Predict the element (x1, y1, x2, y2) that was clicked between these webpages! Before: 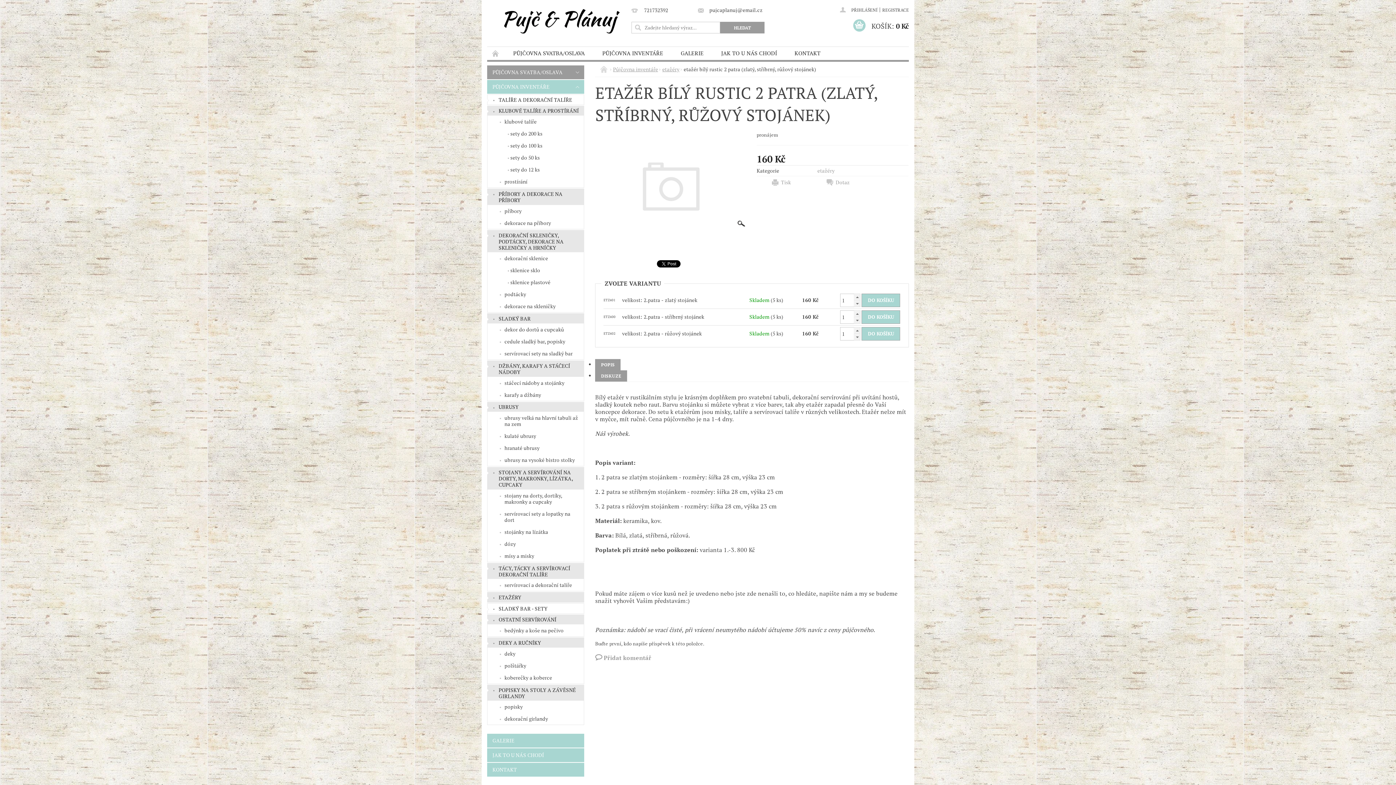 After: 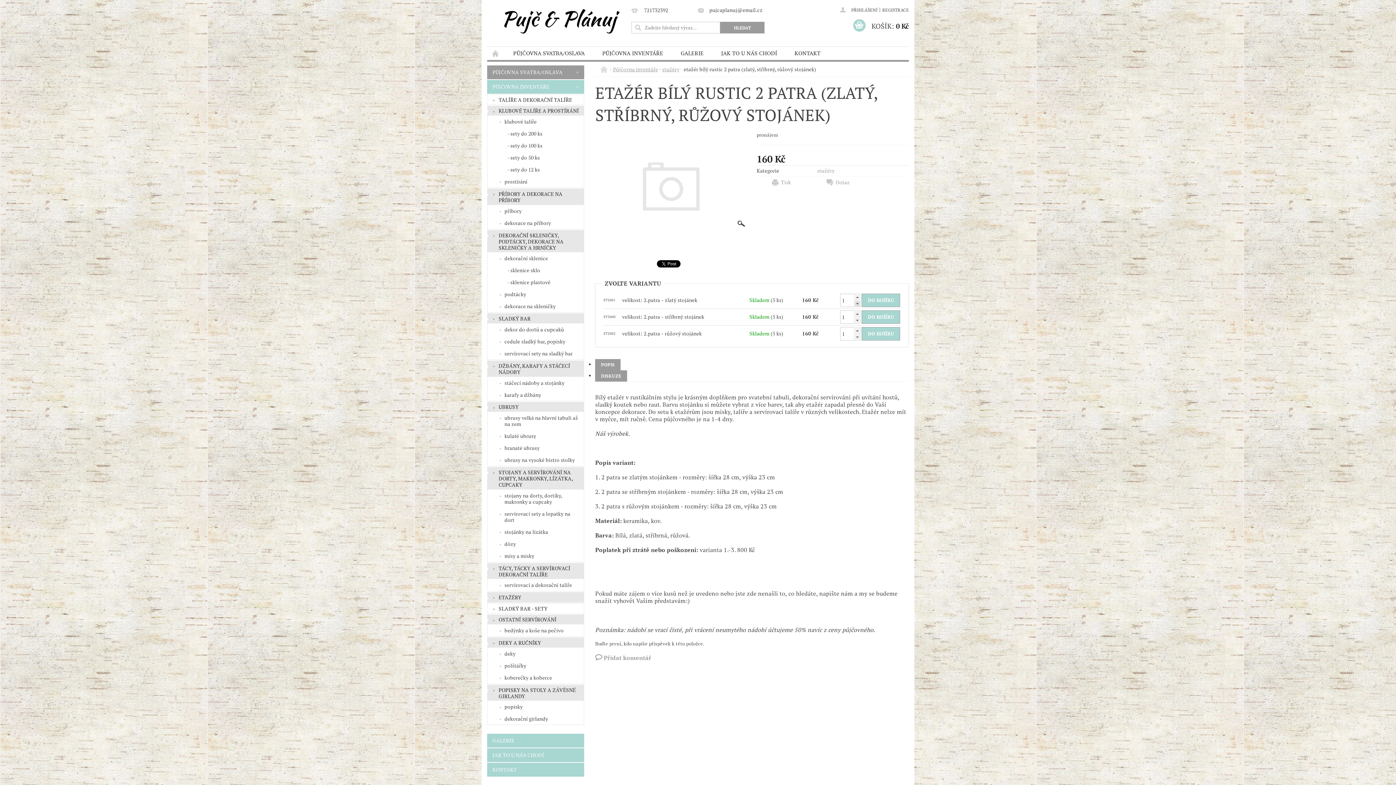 Action: bbox: (854, 300, 860, 307) label:  